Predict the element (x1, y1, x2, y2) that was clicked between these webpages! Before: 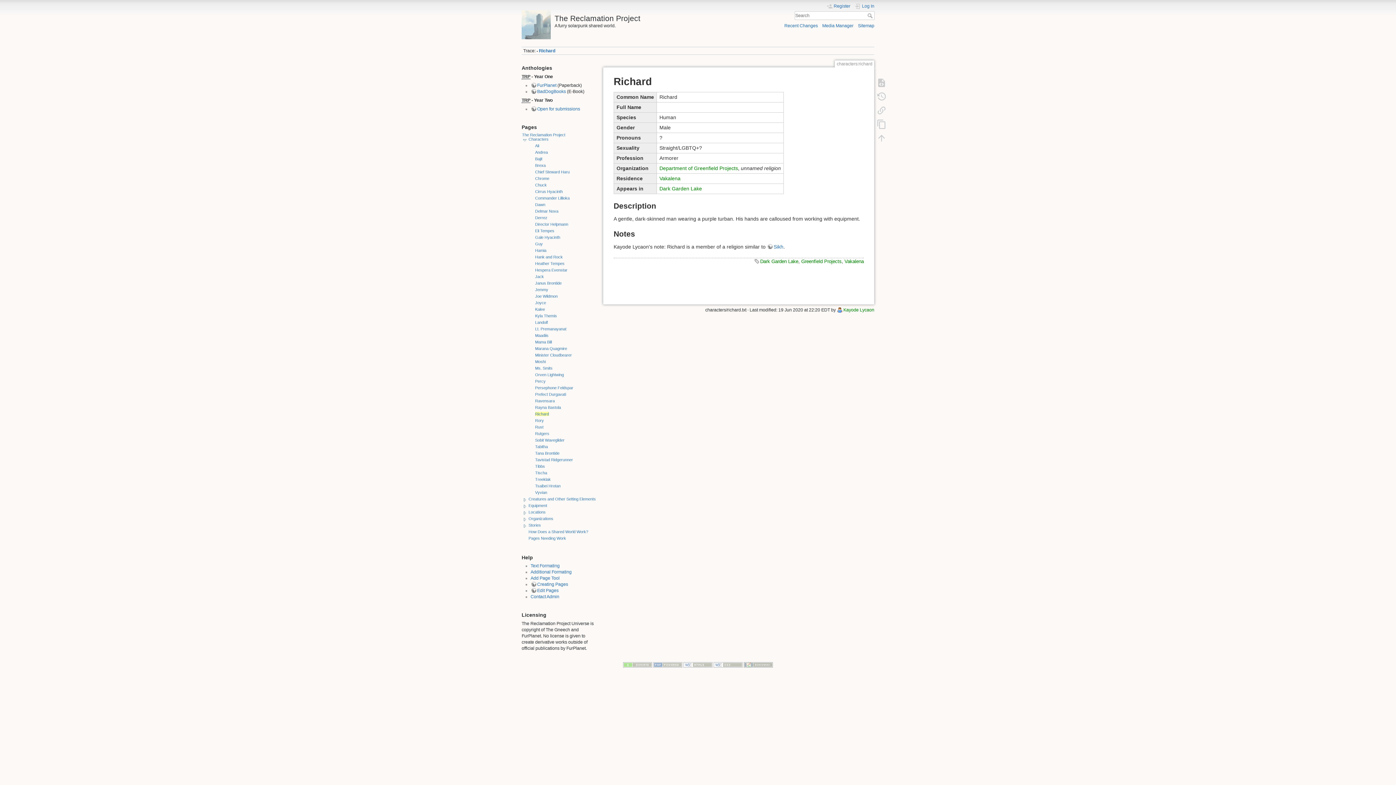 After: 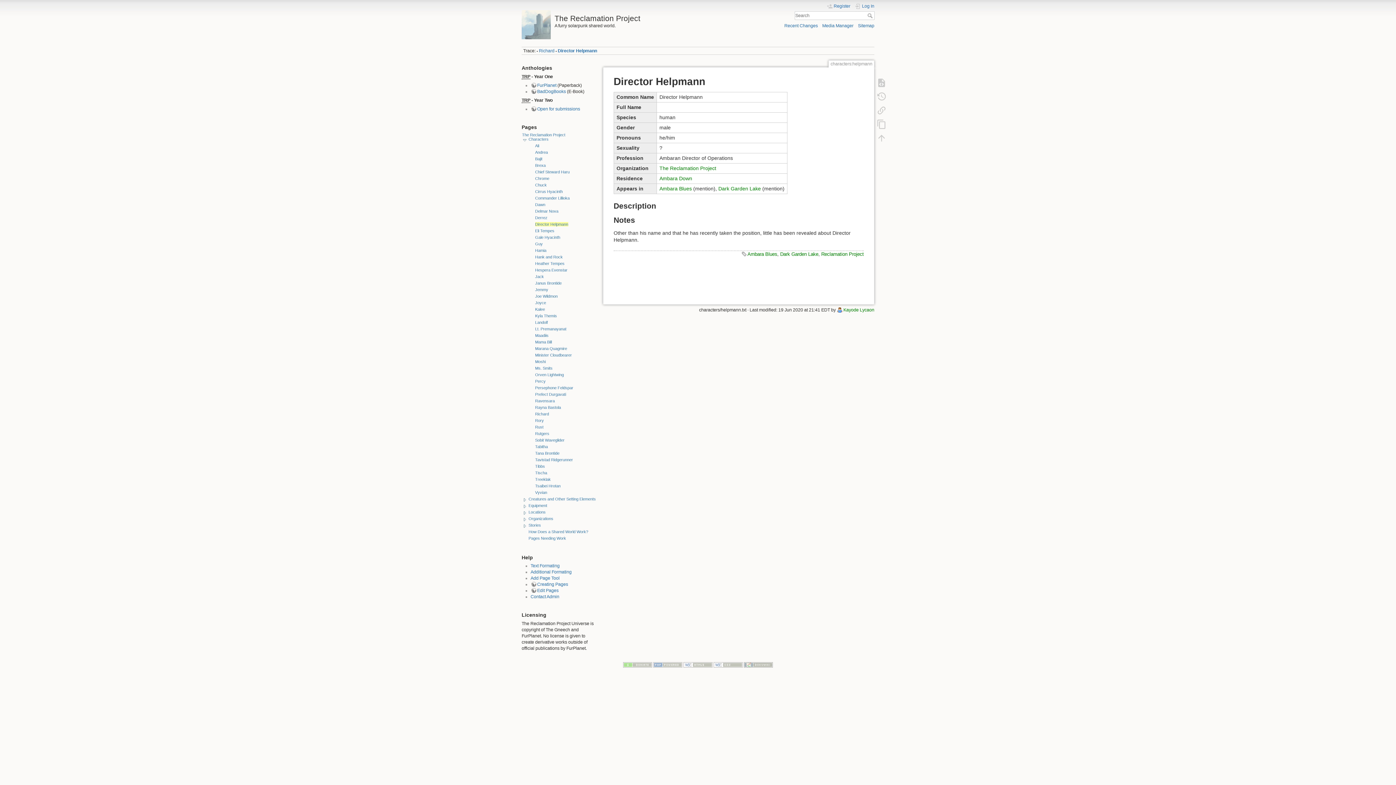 Action: bbox: (535, 222, 568, 226) label: Director Helpmann